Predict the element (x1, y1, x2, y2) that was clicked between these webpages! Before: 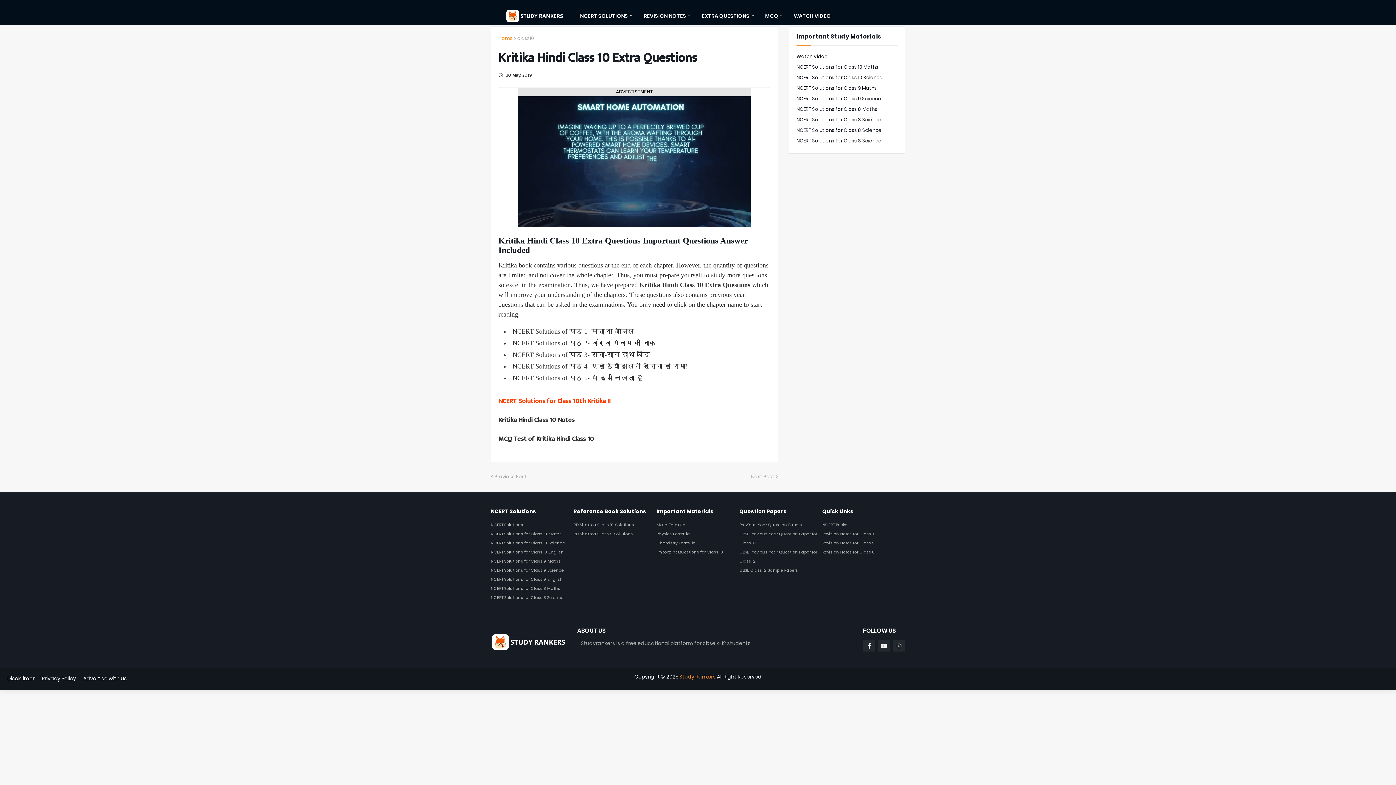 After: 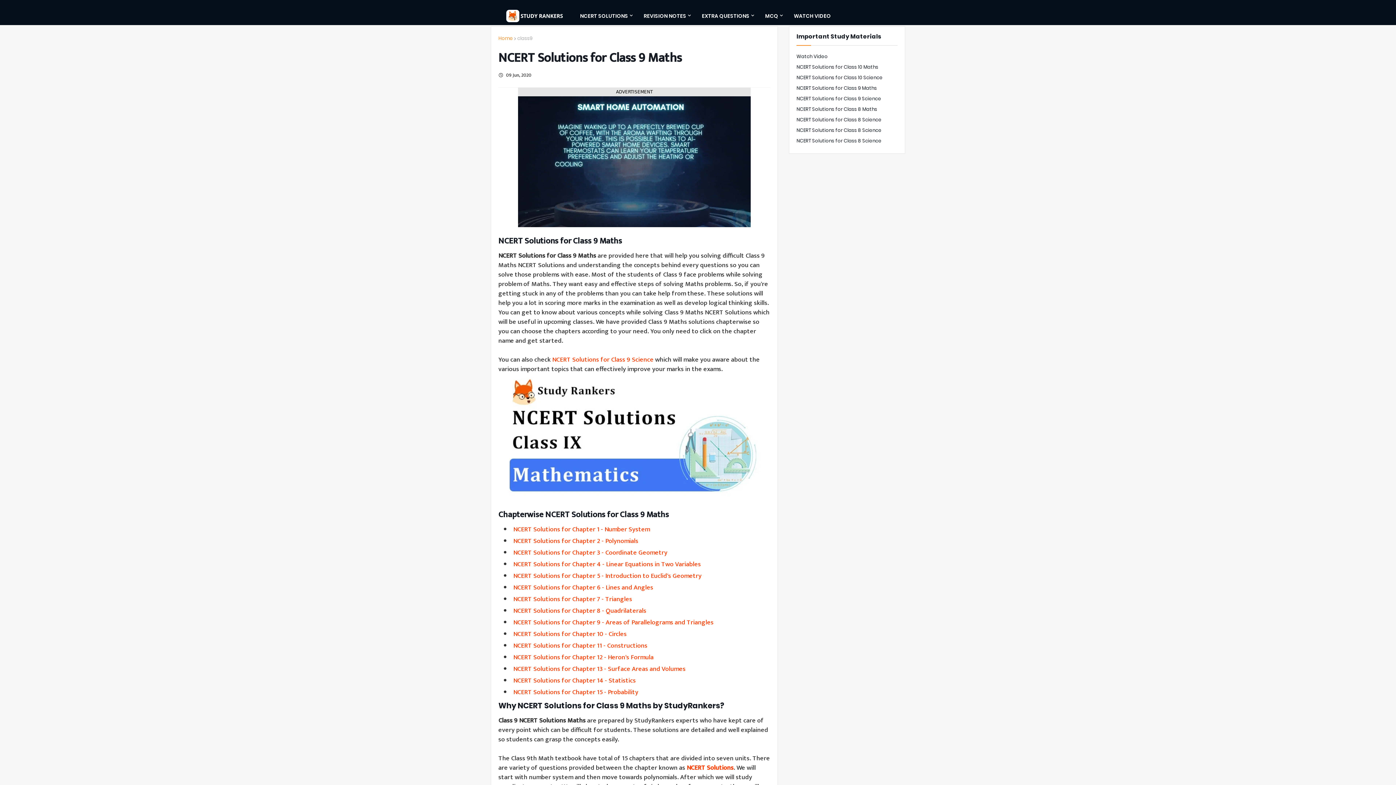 Action: bbox: (490, 558, 560, 564) label: NCERT Solutions for Class 9 Maths